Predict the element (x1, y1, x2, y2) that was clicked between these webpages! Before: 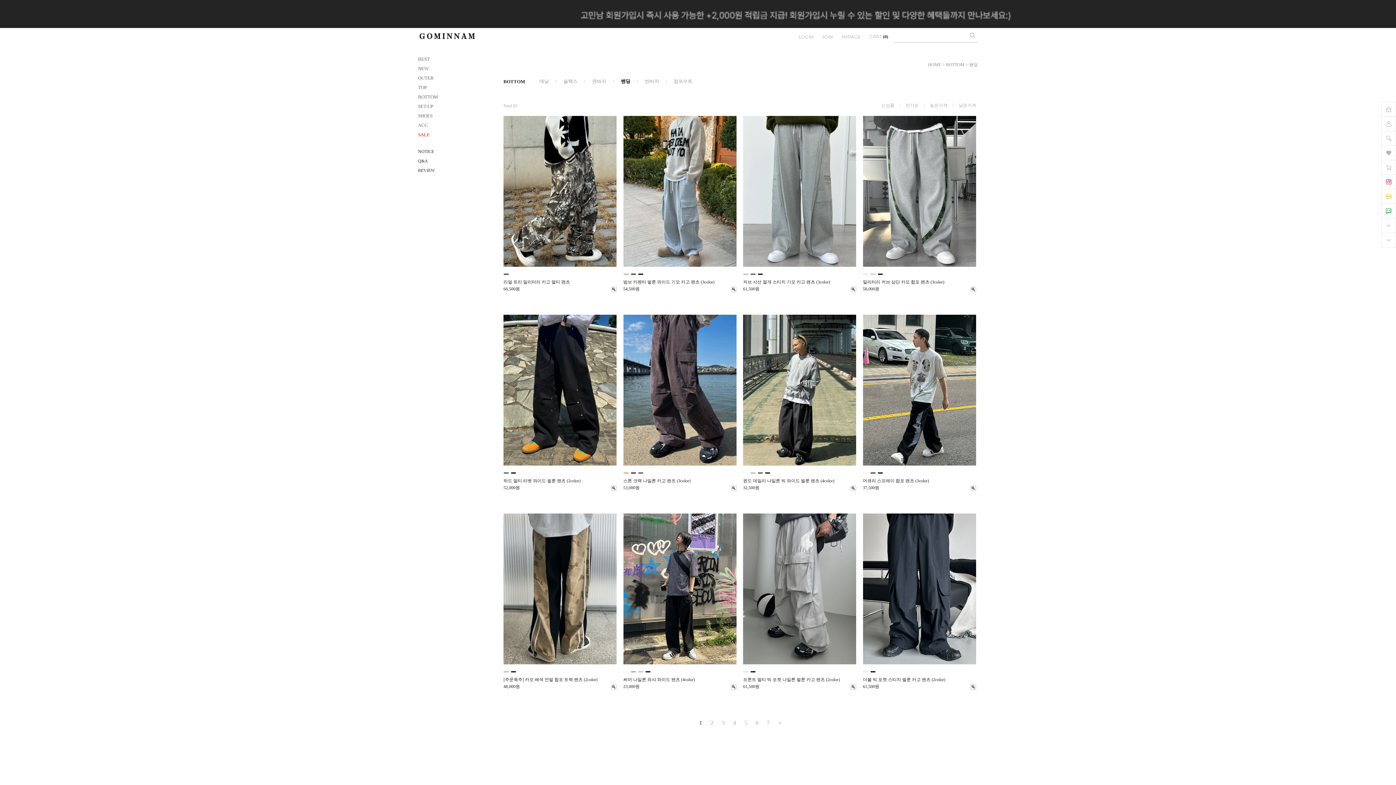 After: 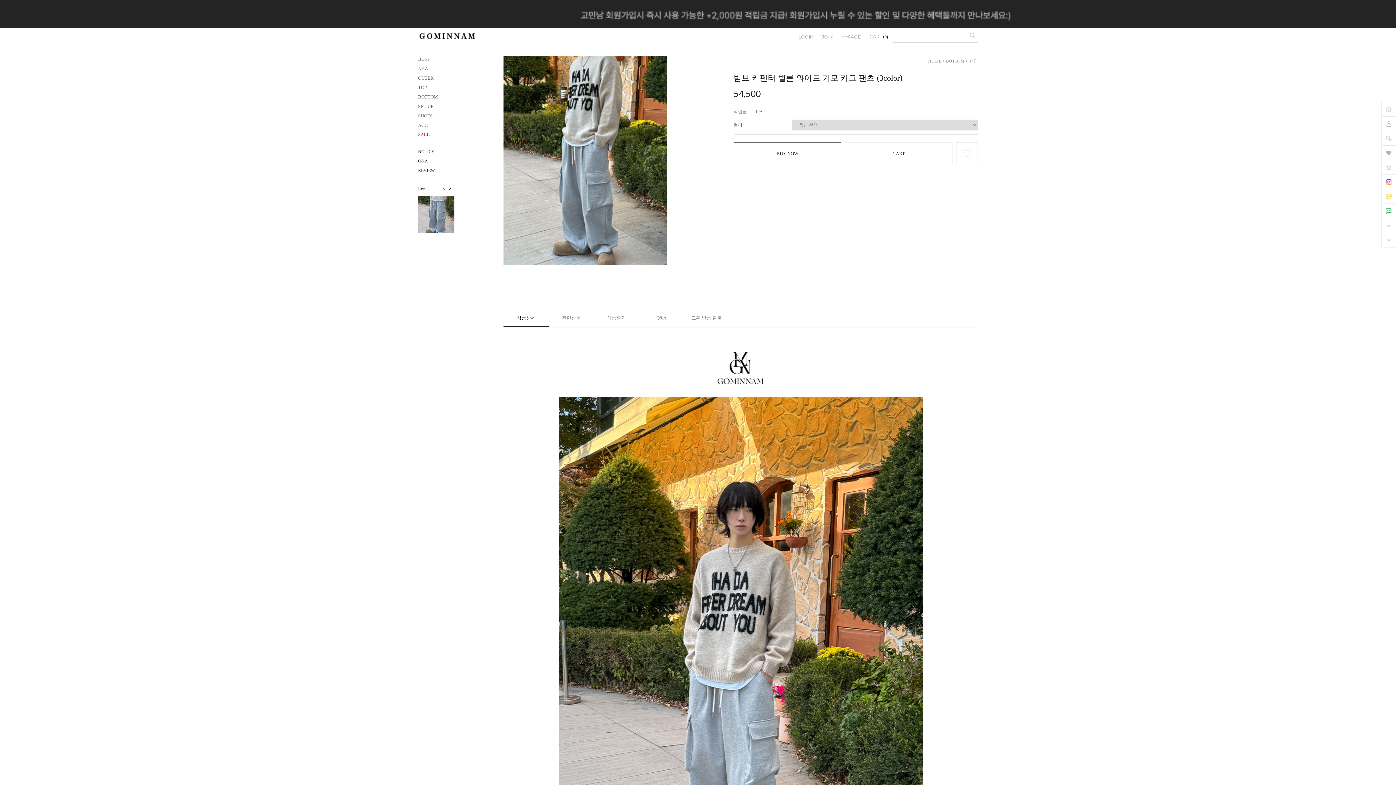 Action: label: 밤브 카펜터 벌룬 와이드 기모 카고 팬츠 (3color) bbox: (623, 279, 736, 284)